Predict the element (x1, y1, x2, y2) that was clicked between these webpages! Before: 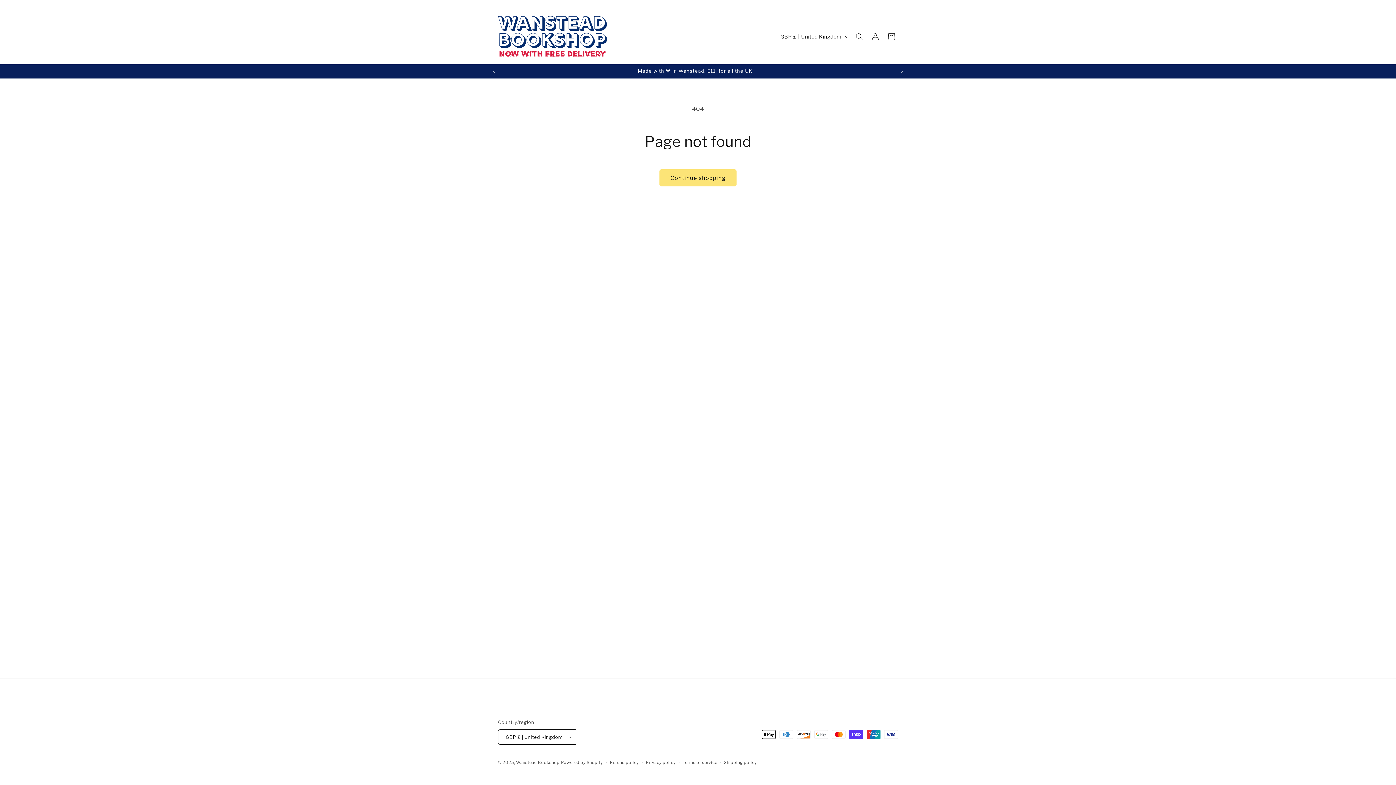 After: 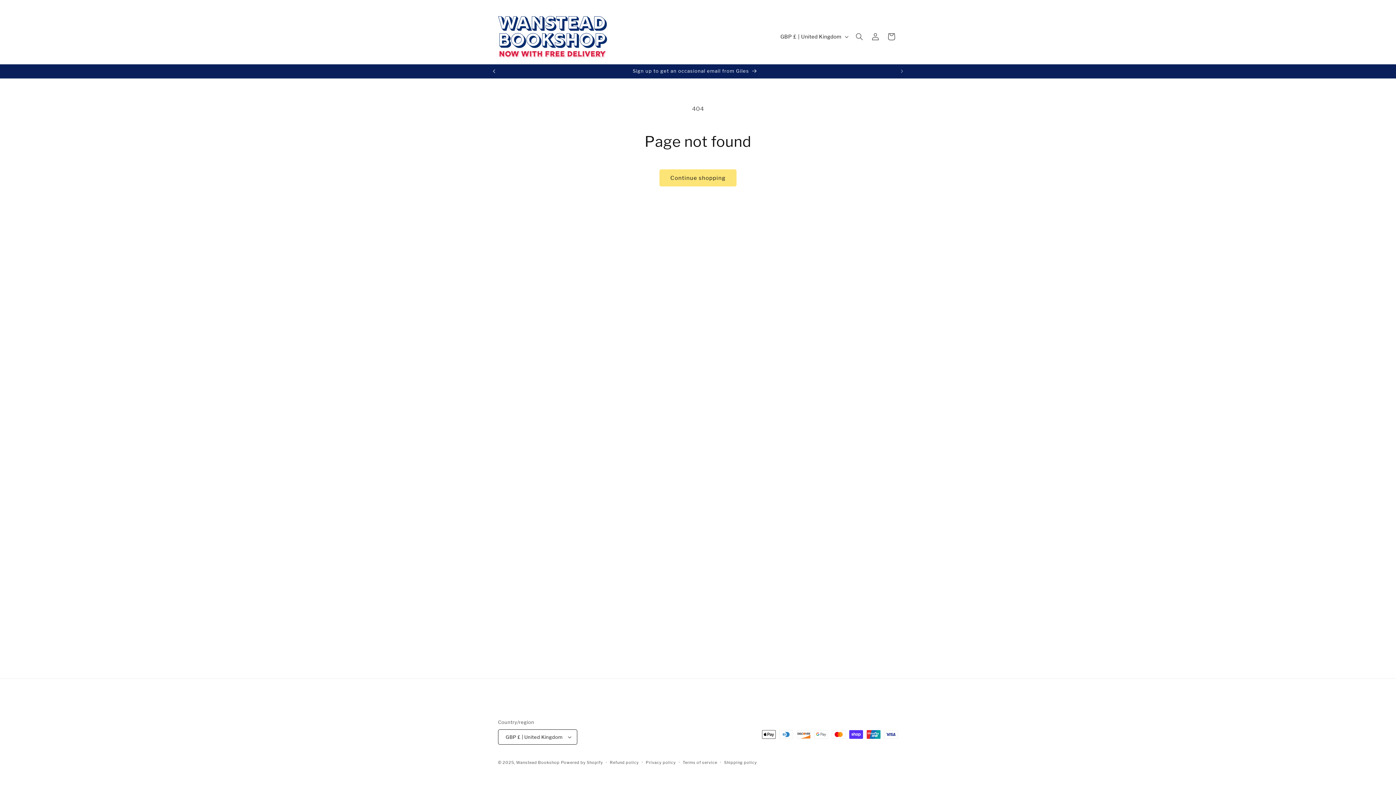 Action: label: Previous announcement bbox: (486, 64, 502, 78)